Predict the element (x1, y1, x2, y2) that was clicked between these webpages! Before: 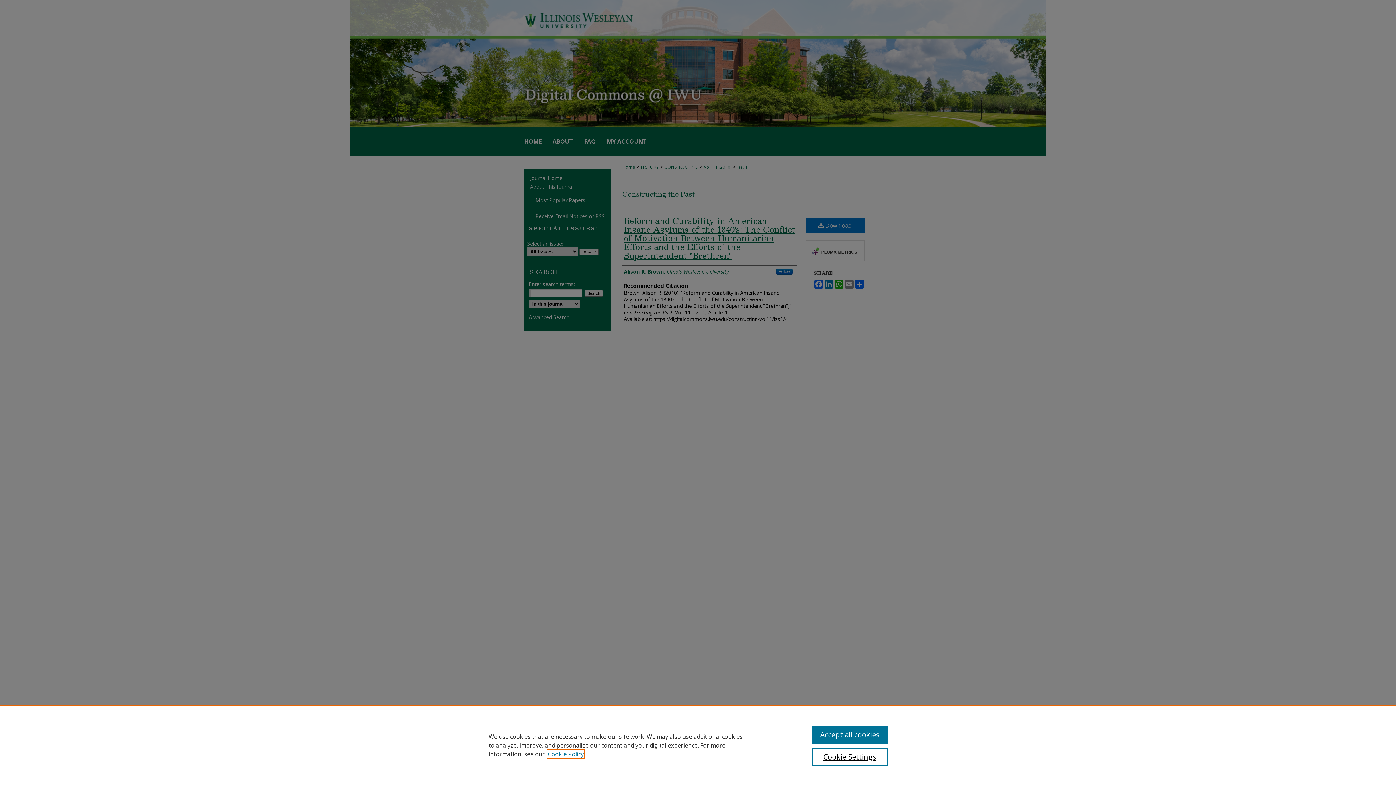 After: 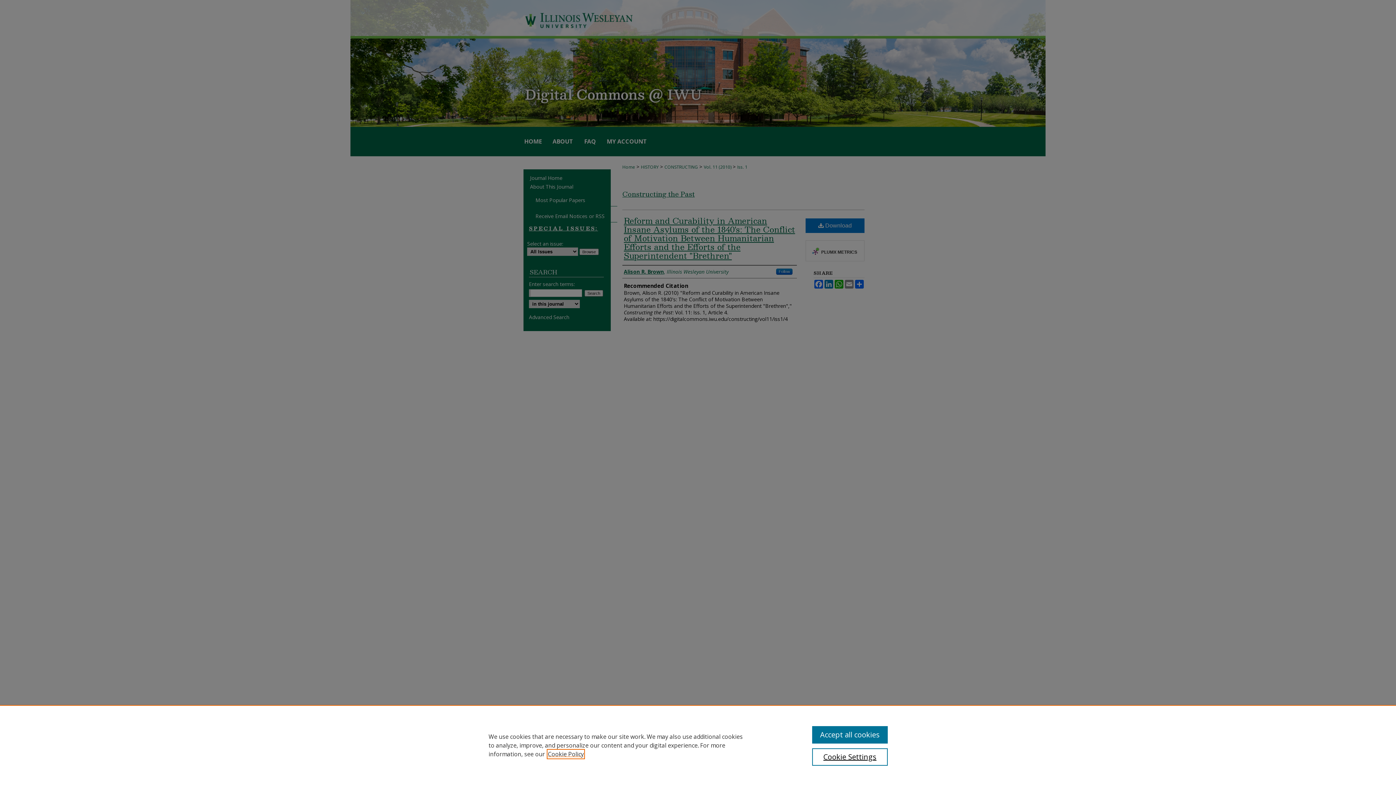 Action: bbox: (548, 750, 584, 758) label: , opens in a new tab